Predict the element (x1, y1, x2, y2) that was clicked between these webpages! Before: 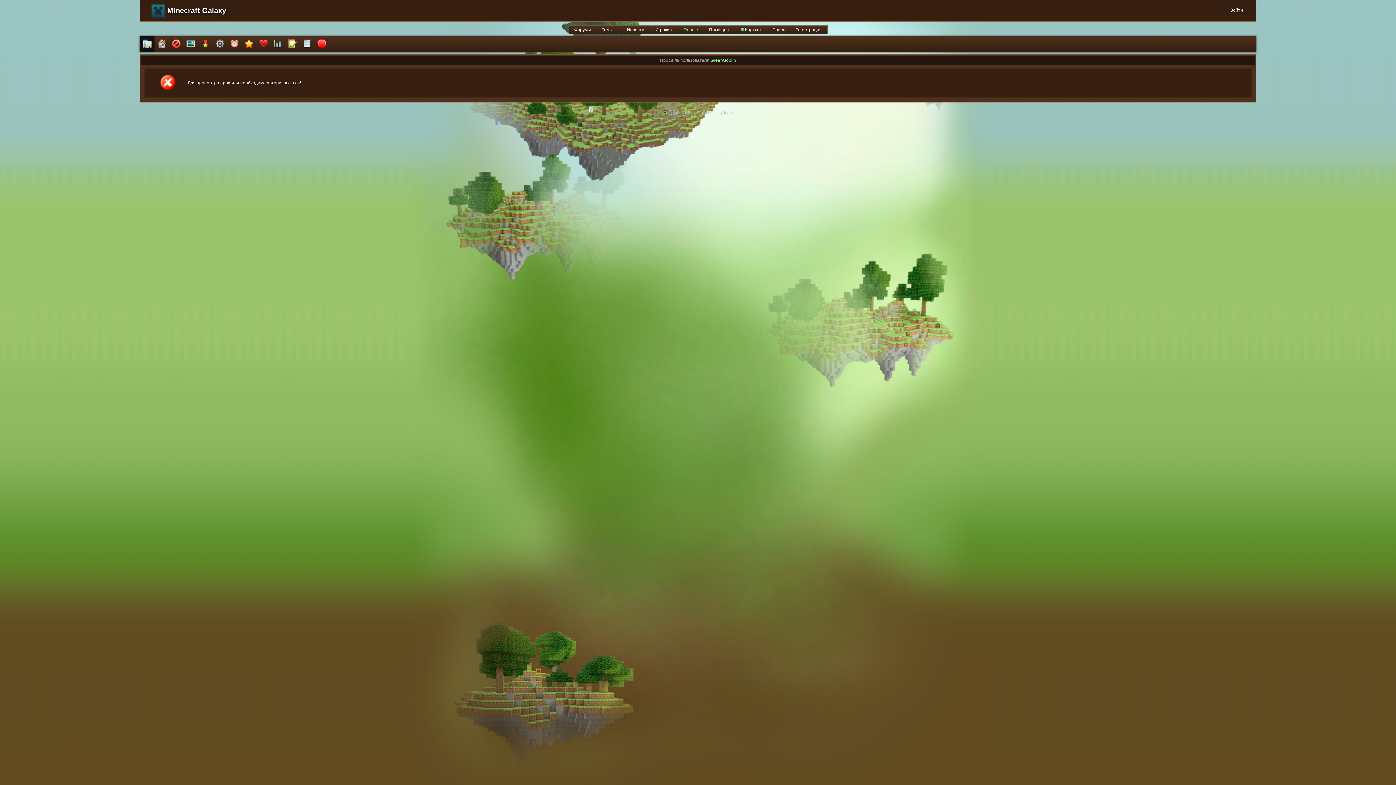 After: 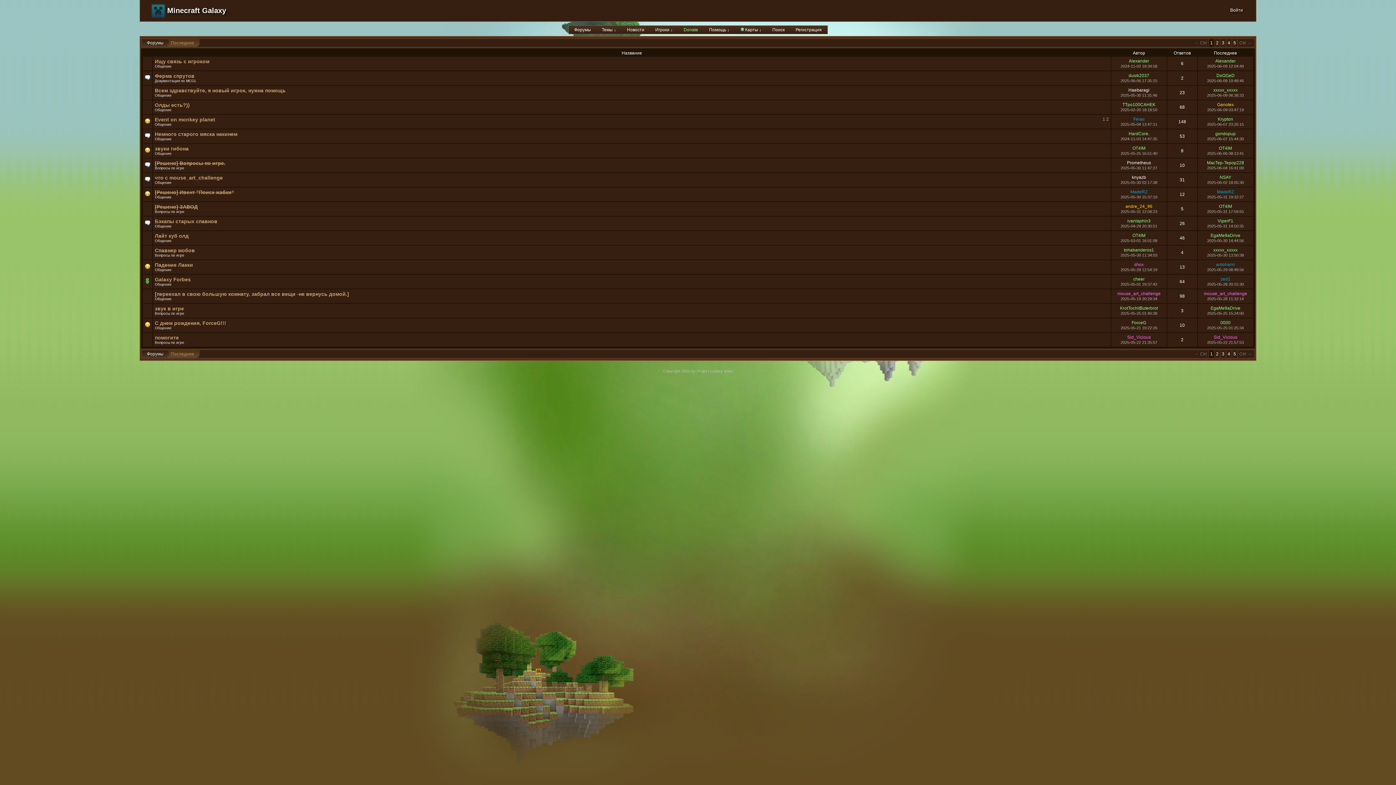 Action: label: Темы ↓ bbox: (596, 25, 621, 33)